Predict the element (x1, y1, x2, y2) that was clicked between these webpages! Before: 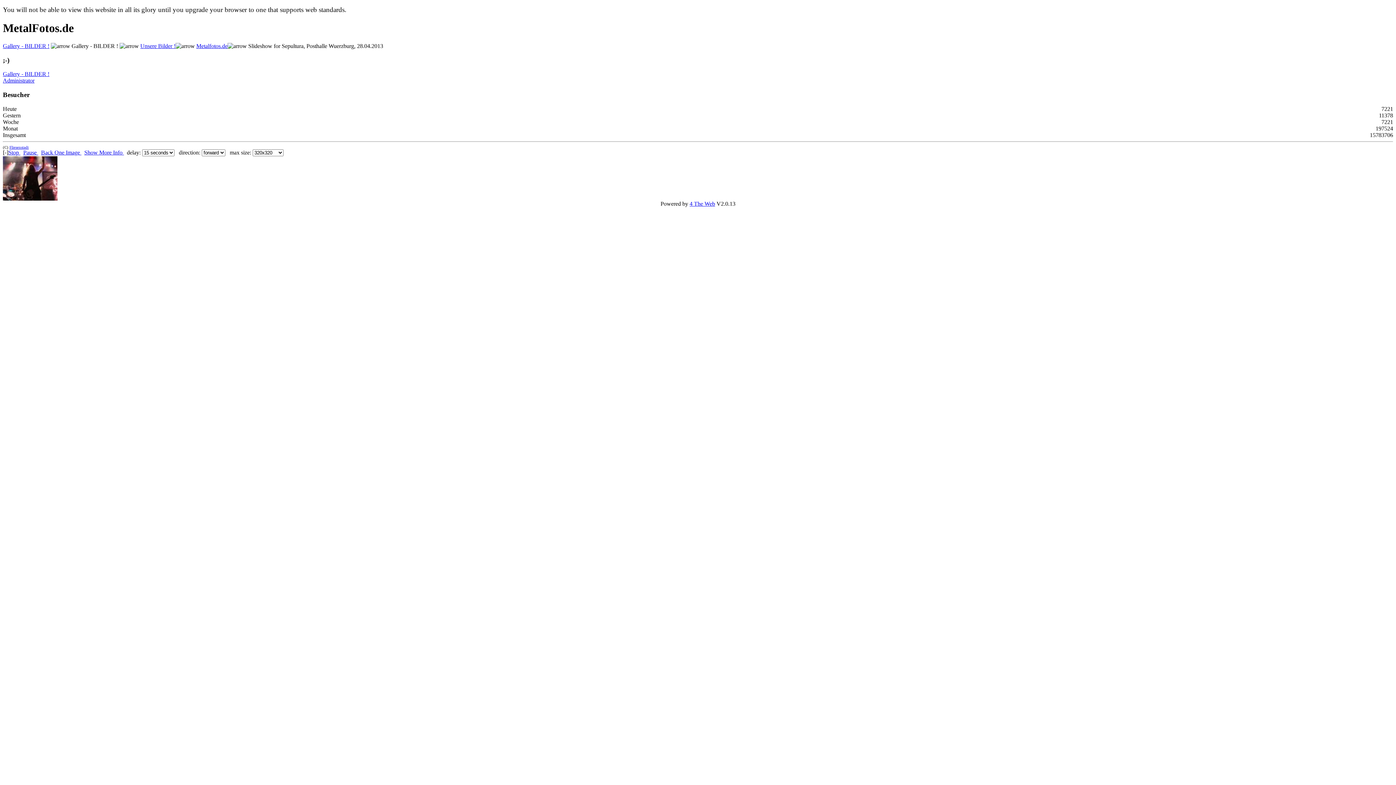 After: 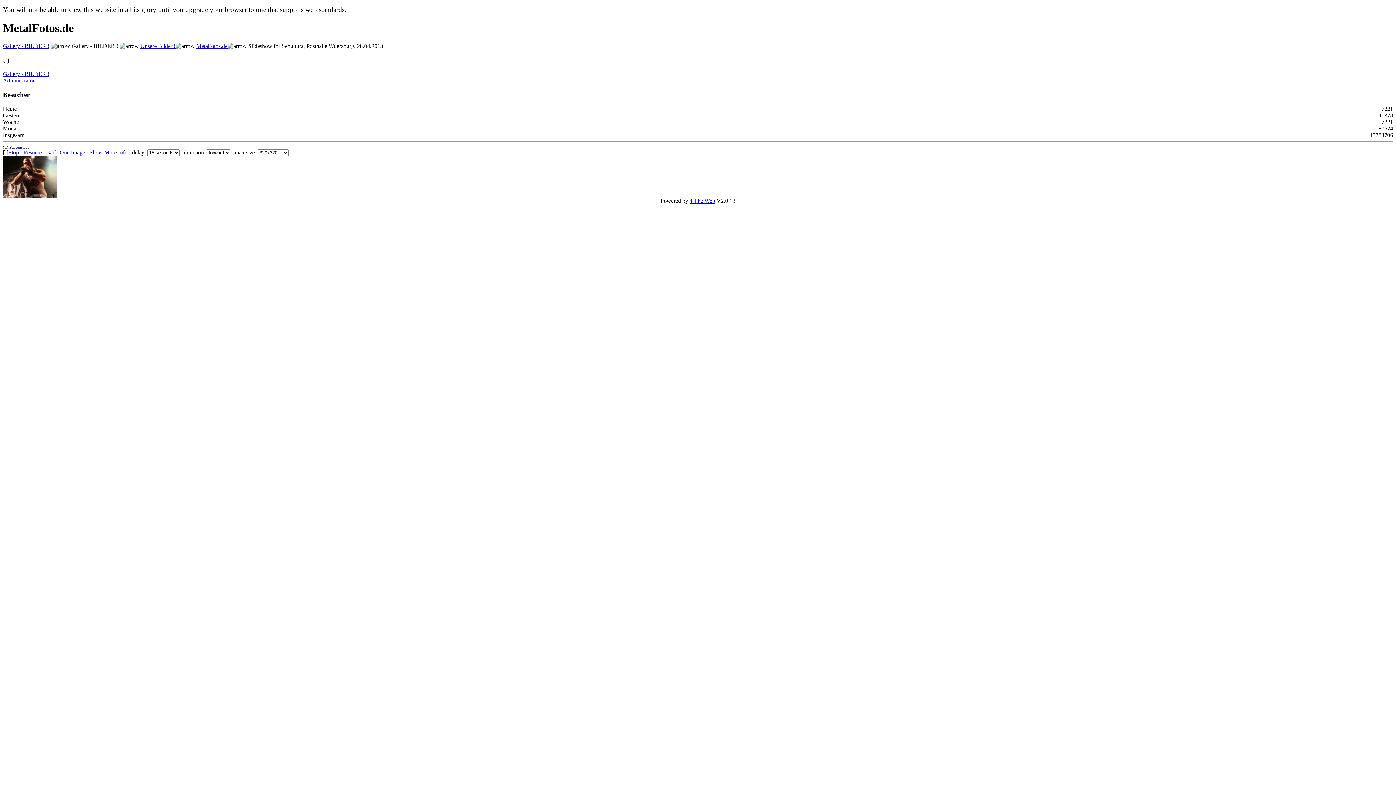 Action: bbox: (23, 149, 38, 155) label: Pause 